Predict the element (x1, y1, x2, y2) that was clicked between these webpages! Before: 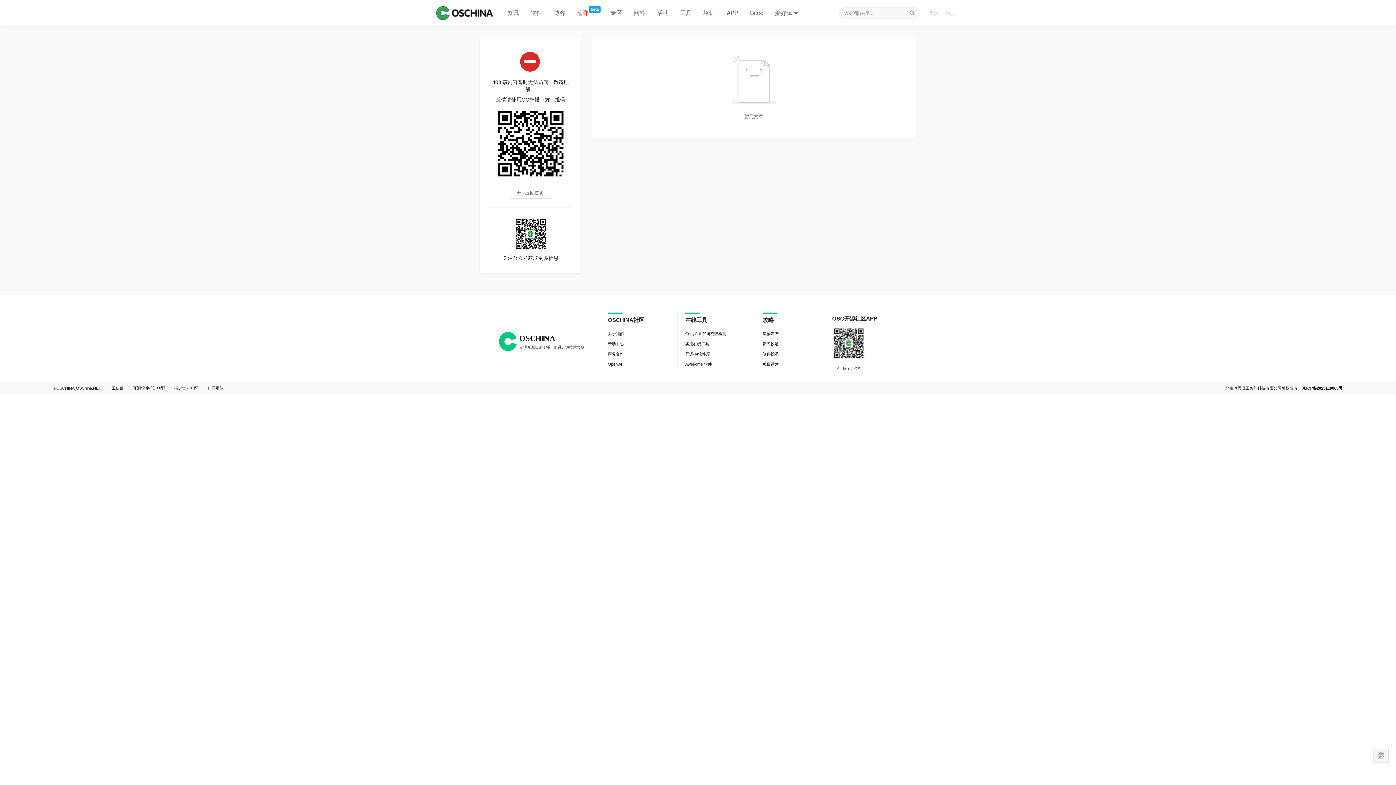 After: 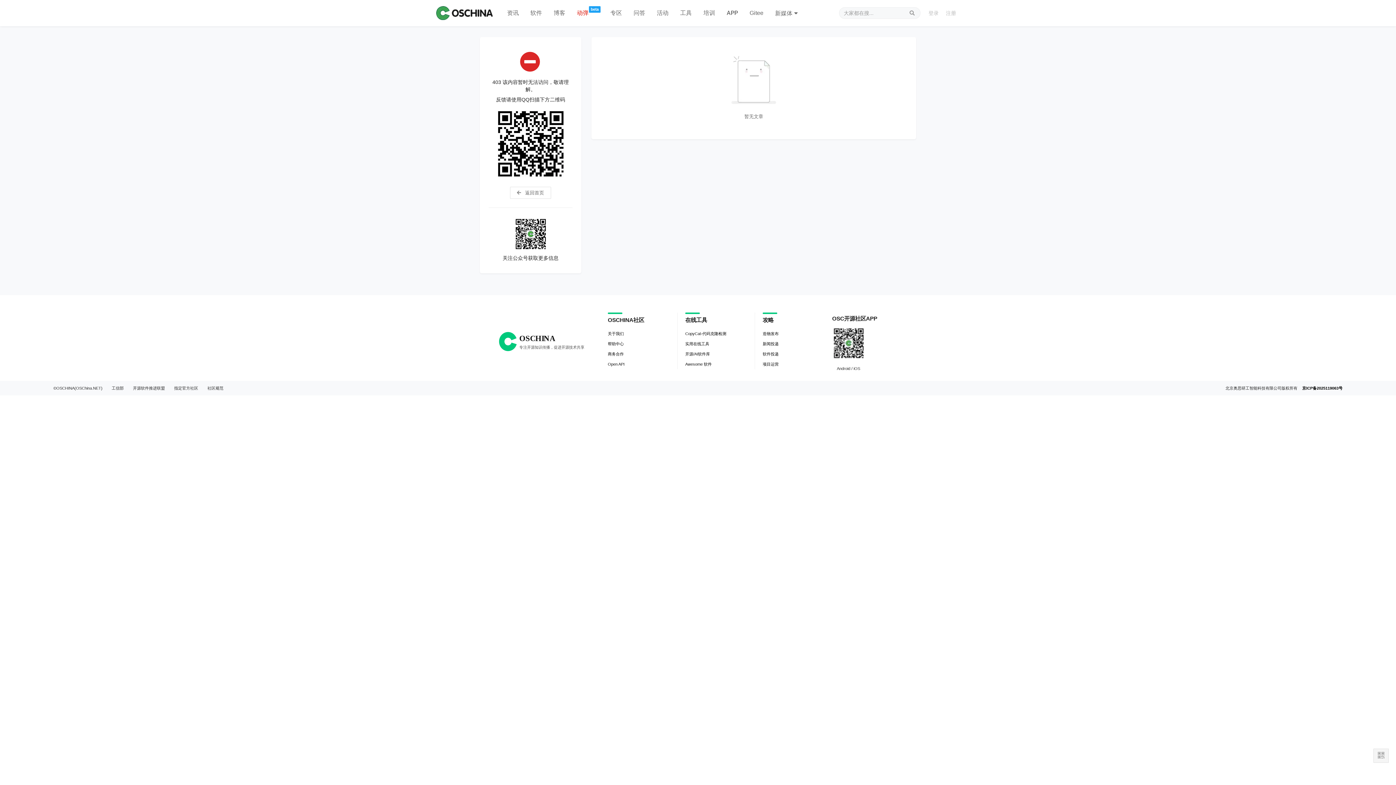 Action: label: 实用在线工具 bbox: (685, 339, 709, 349)